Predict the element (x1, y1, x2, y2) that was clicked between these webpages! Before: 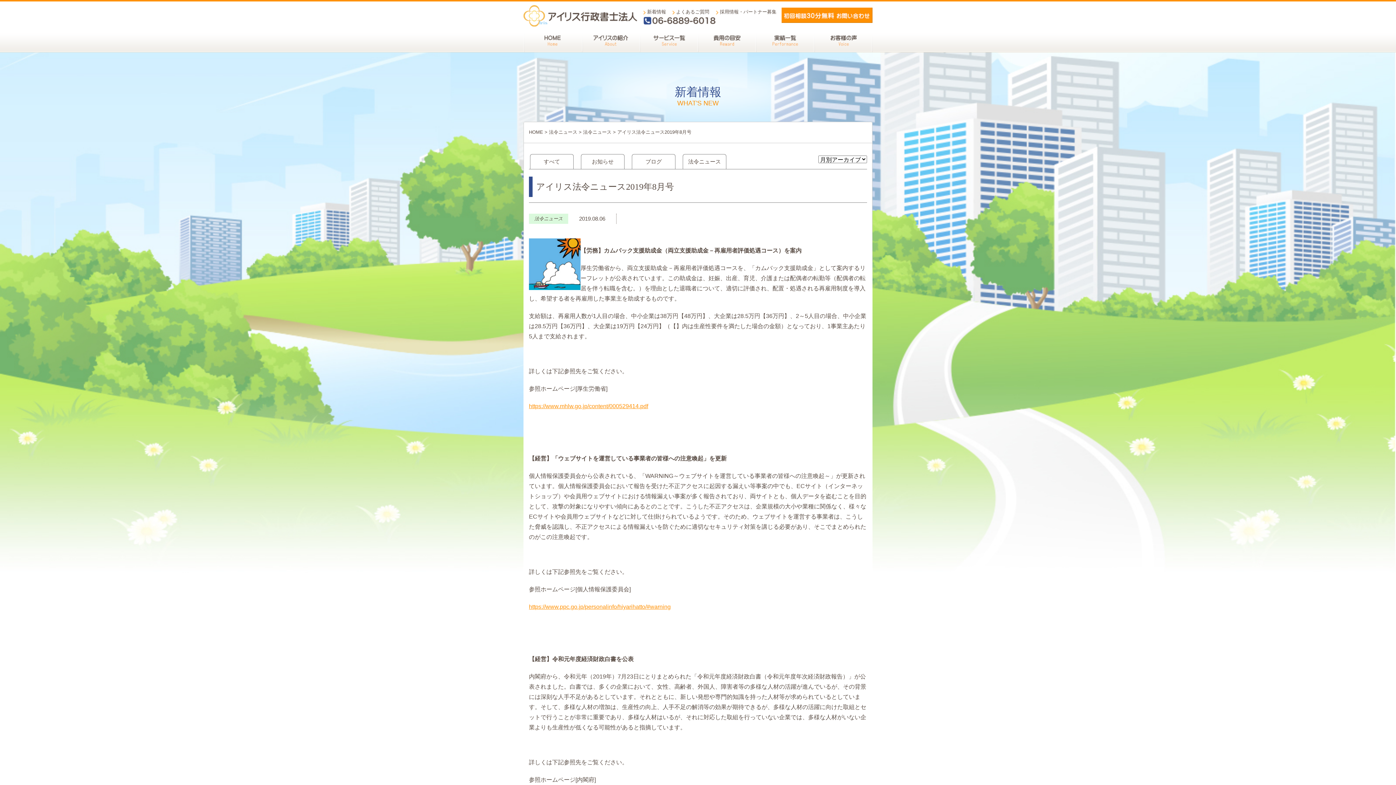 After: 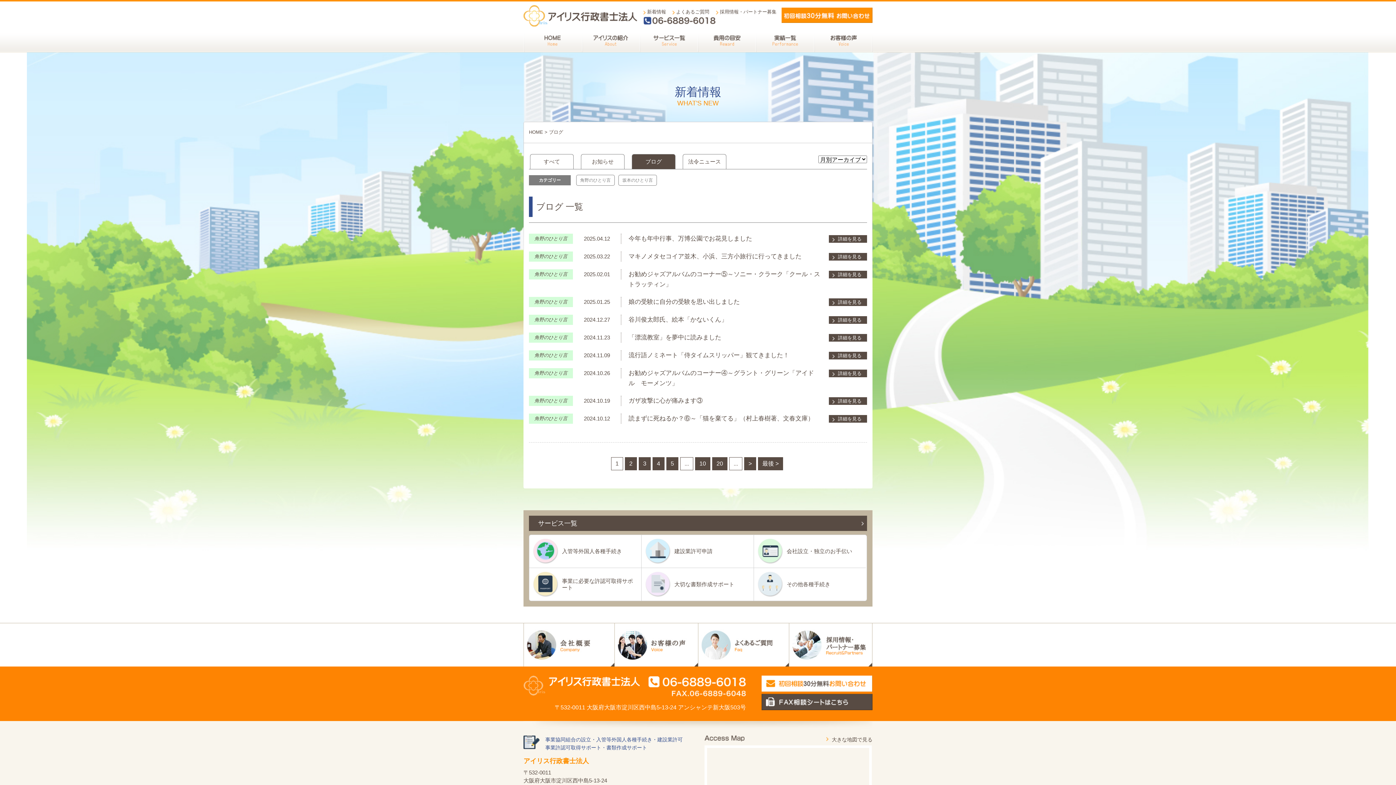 Action: bbox: (632, 154, 675, 169) label: ブログ